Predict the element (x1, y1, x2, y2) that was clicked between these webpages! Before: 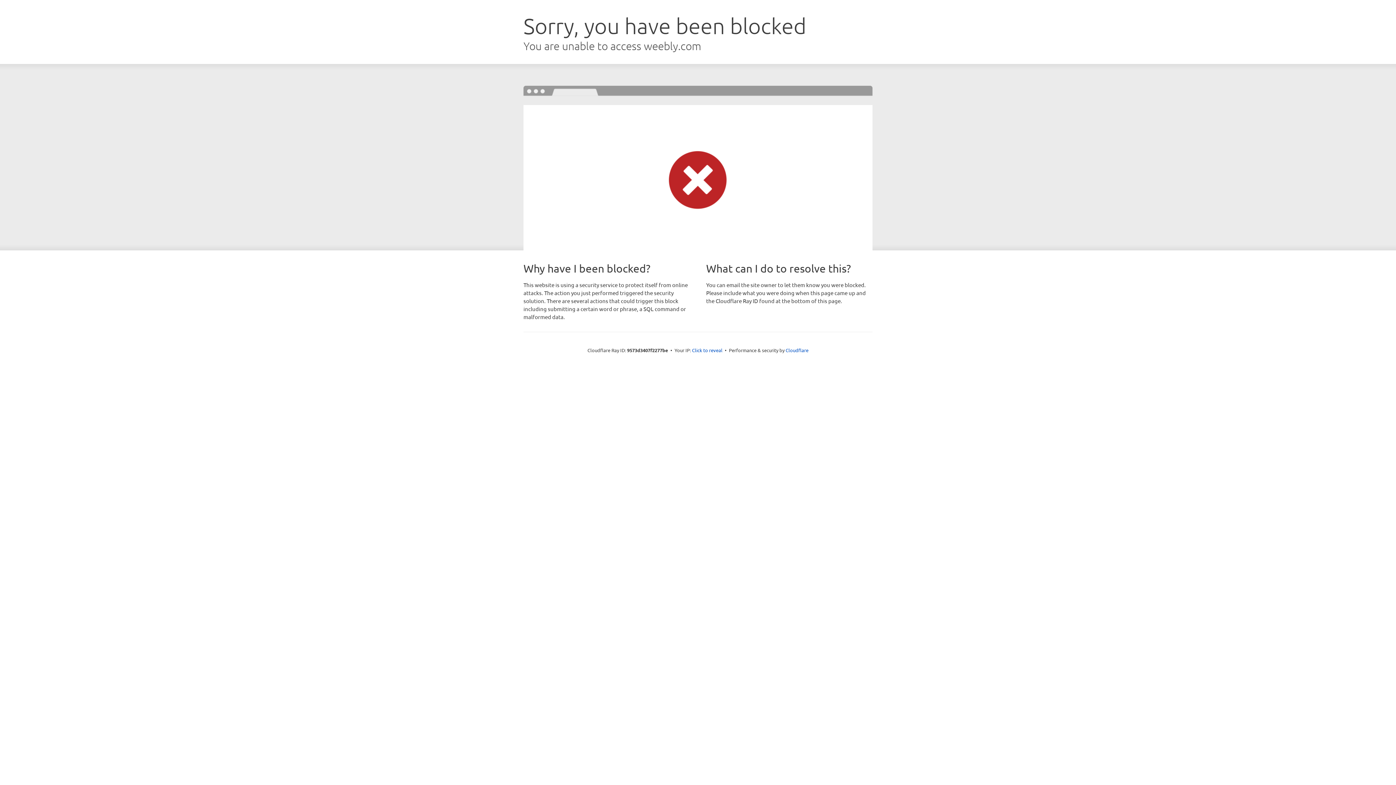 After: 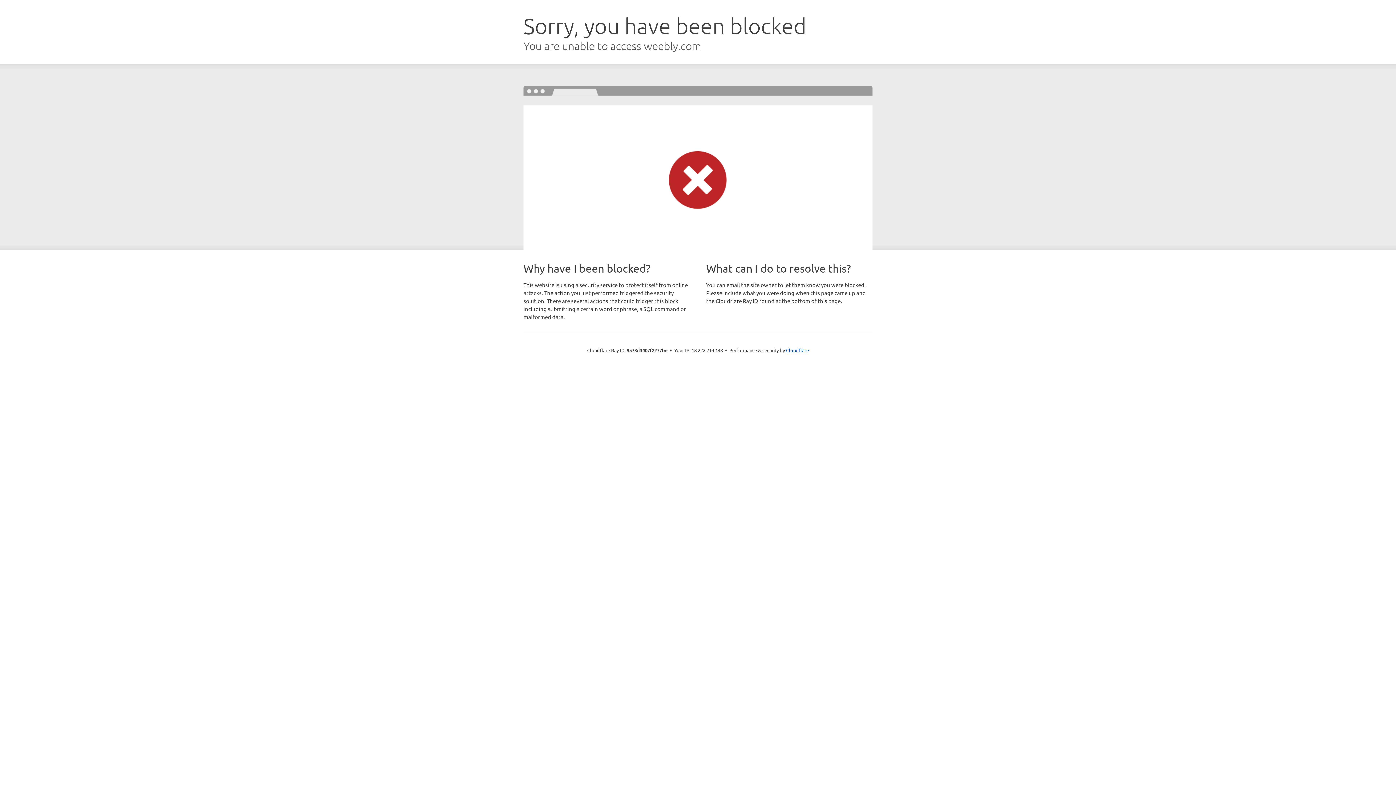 Action: bbox: (692, 346, 722, 353) label: Click to reveal